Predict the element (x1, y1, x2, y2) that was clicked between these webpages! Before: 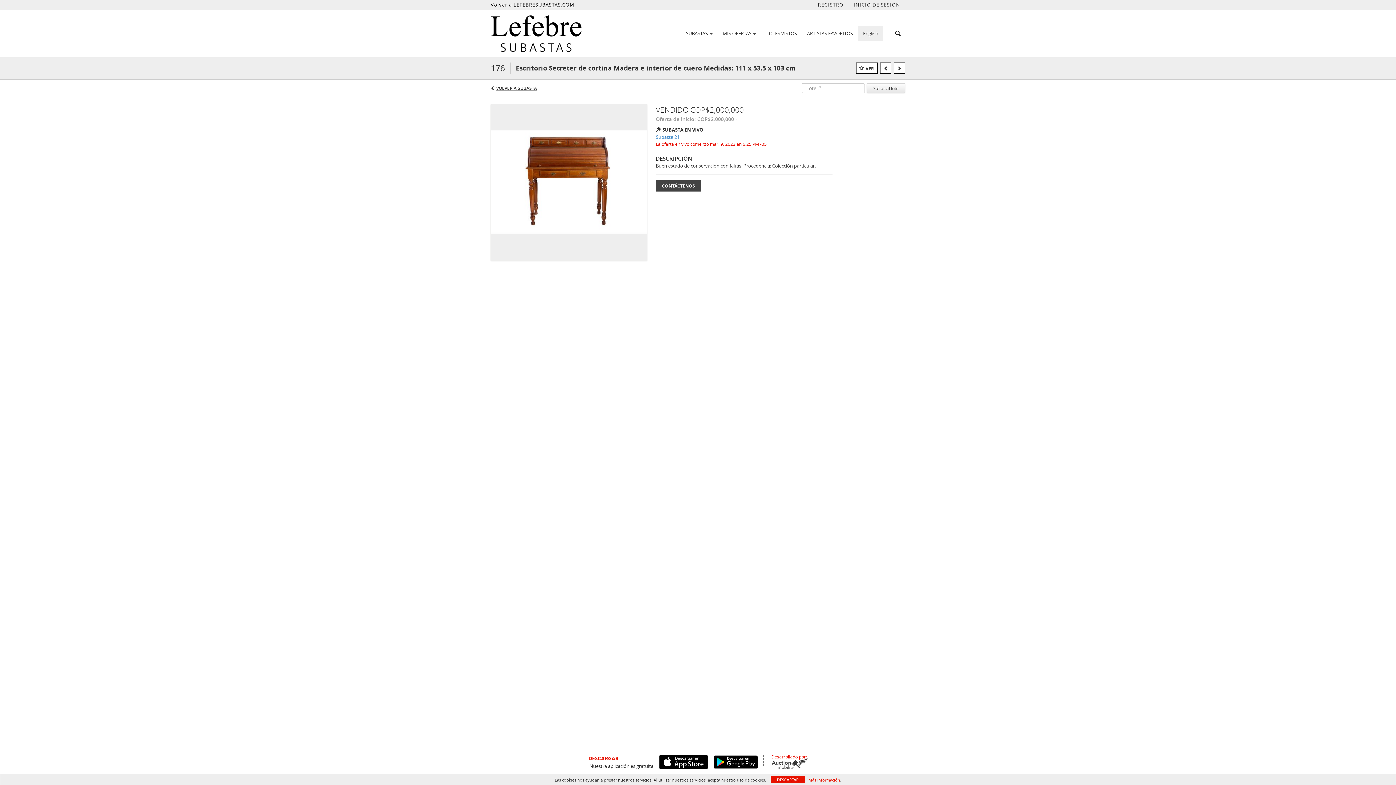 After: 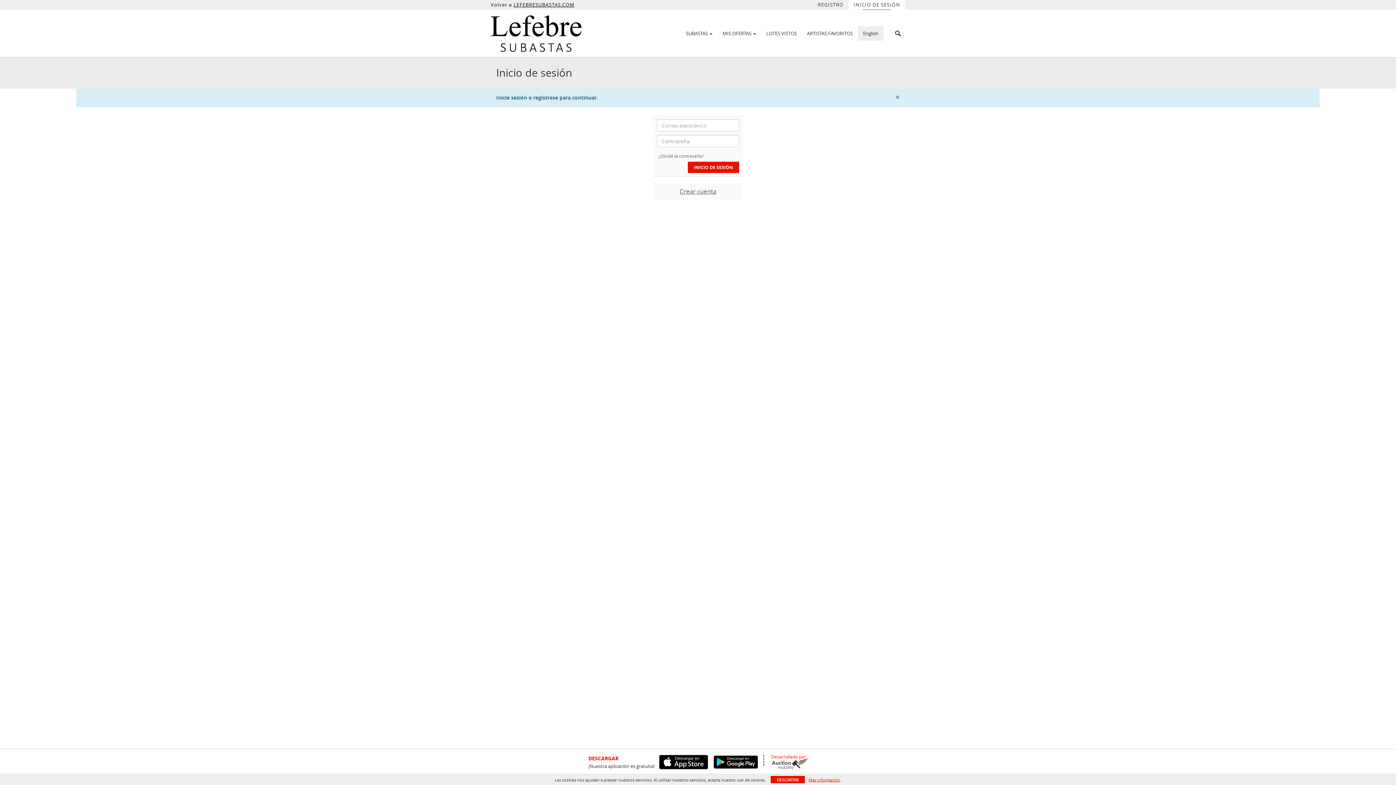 Action: label: VER bbox: (856, 62, 877, 73)